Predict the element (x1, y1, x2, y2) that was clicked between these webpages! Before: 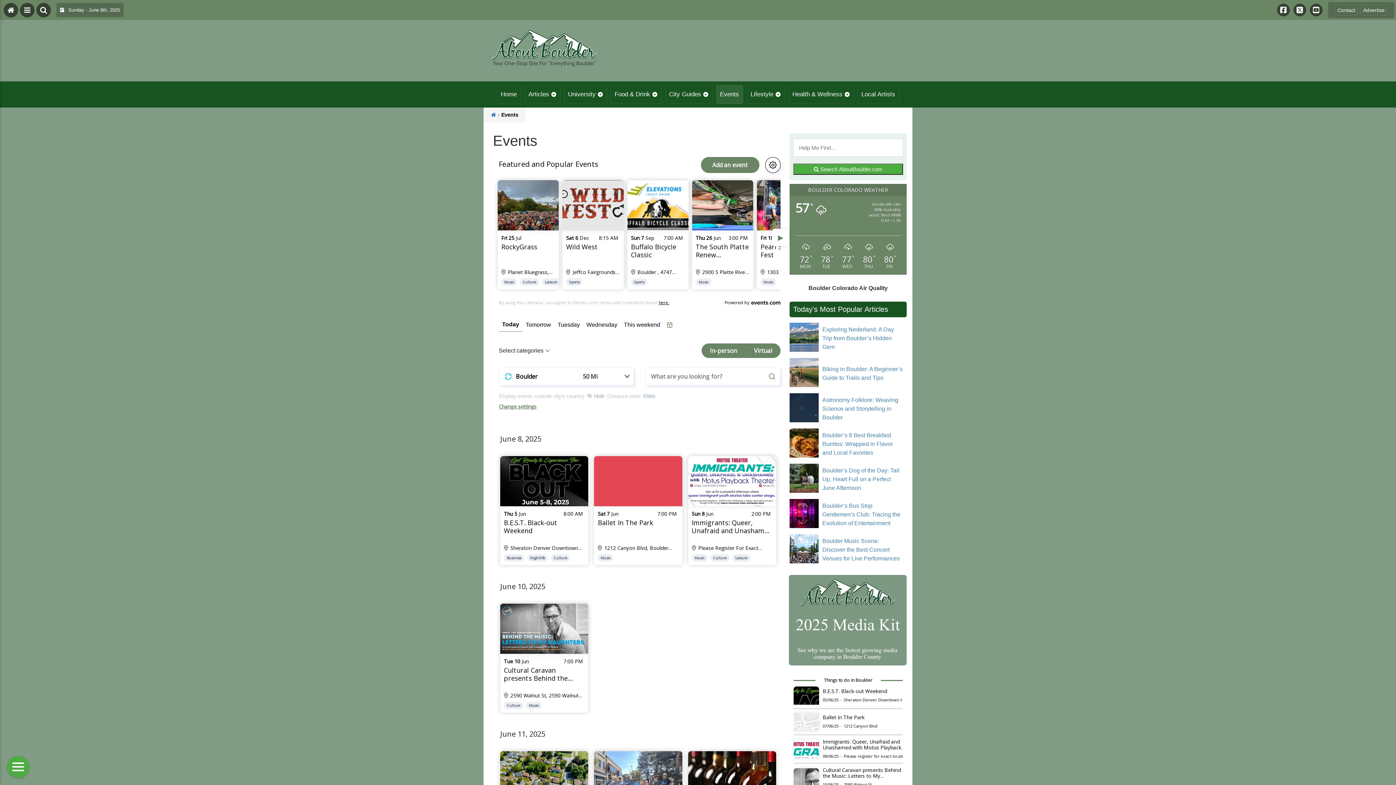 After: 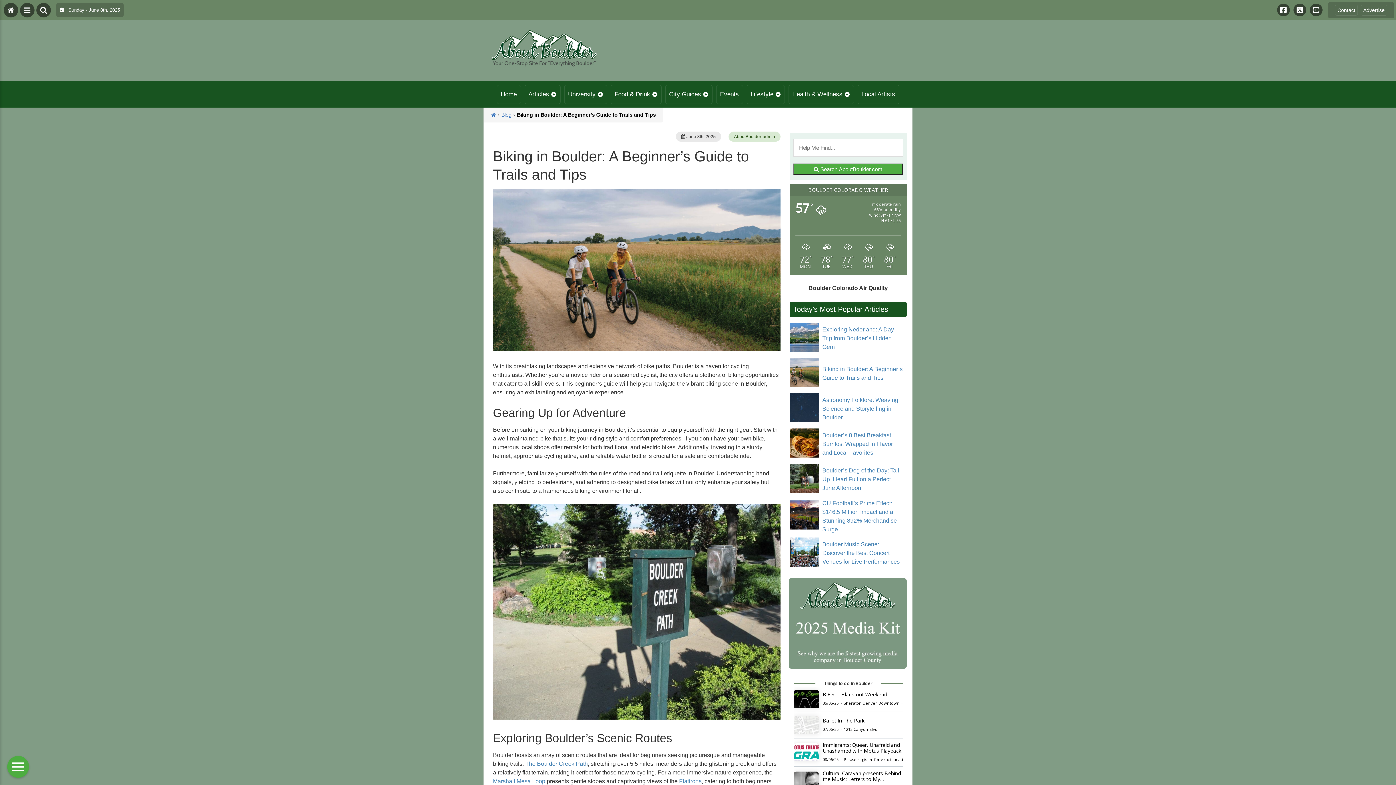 Action: bbox: (789, 358, 822, 389)